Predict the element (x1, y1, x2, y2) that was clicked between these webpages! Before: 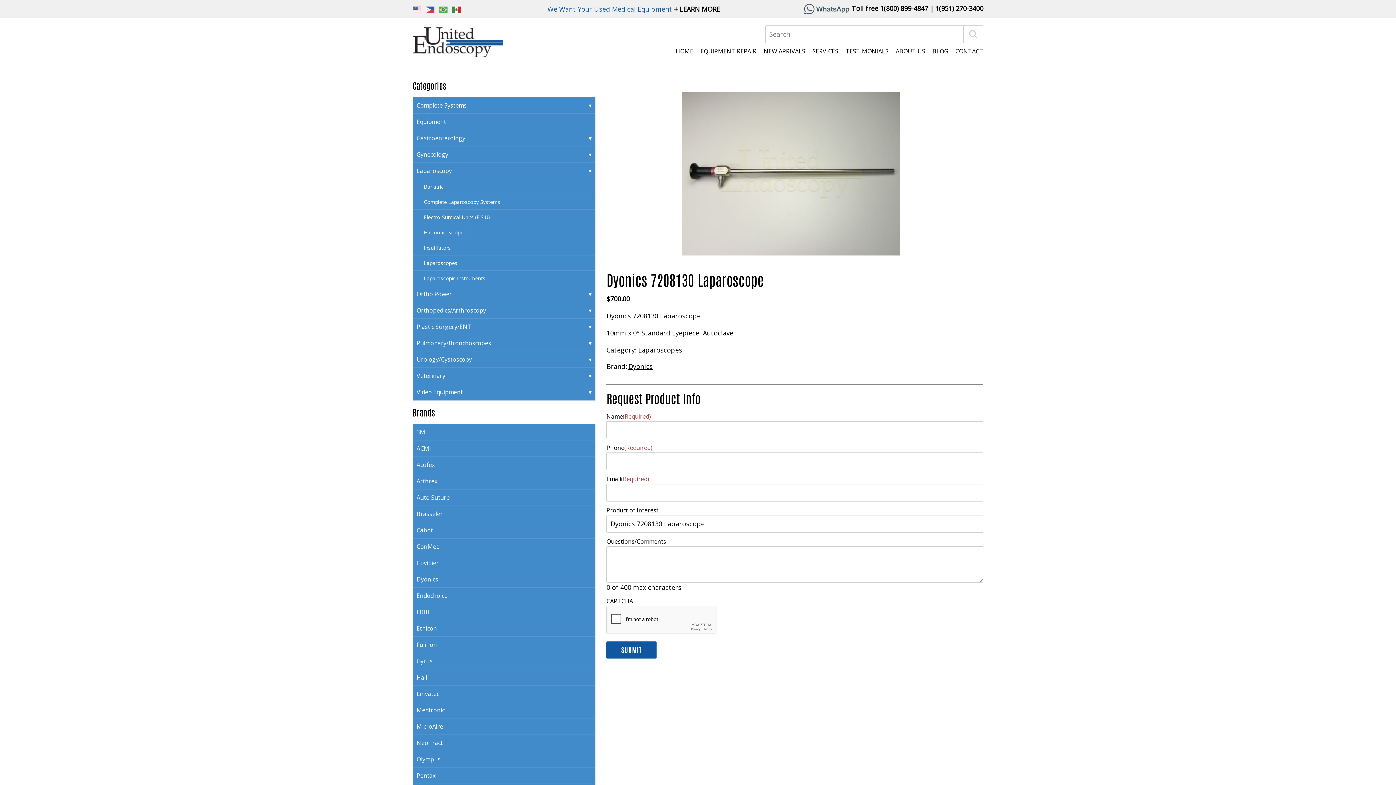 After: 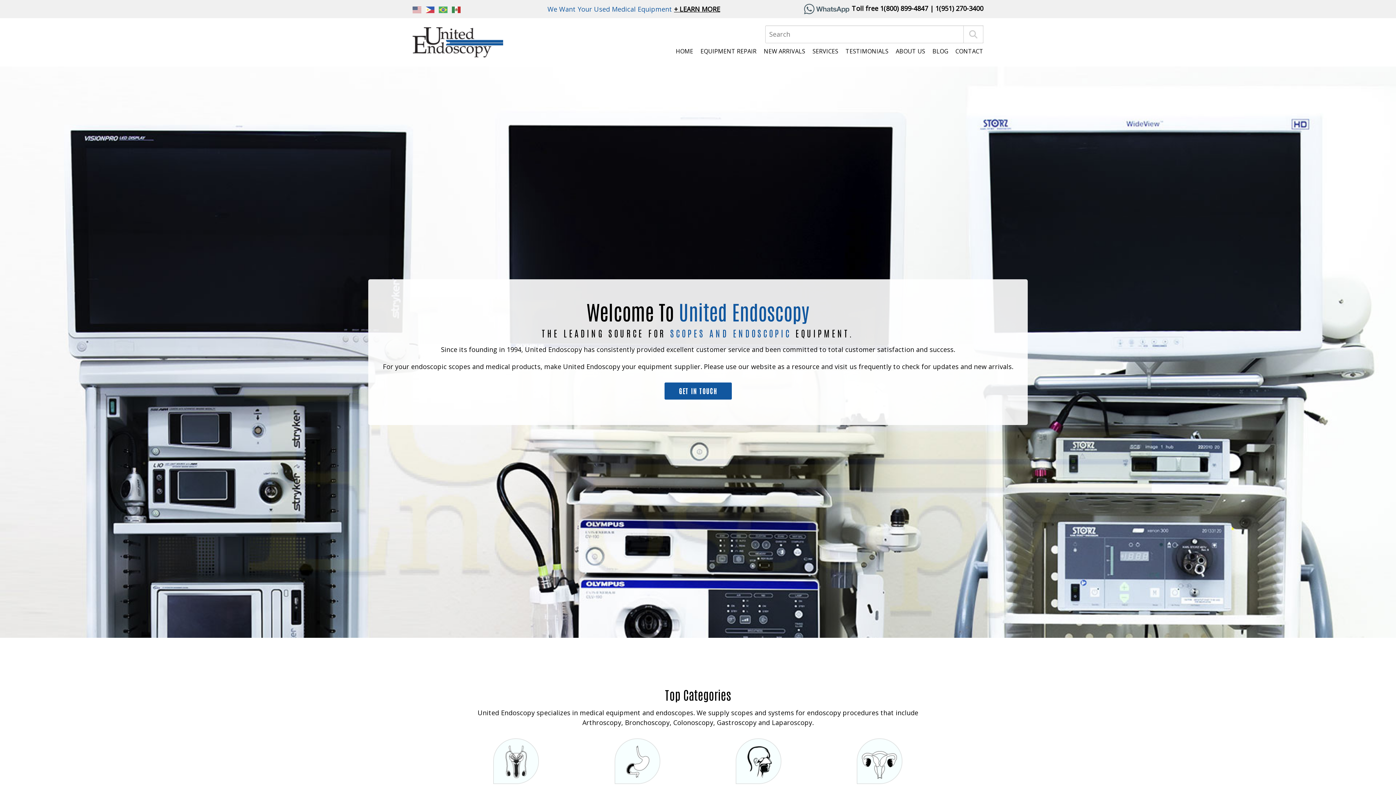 Action: bbox: (412, 27, 503, 57)